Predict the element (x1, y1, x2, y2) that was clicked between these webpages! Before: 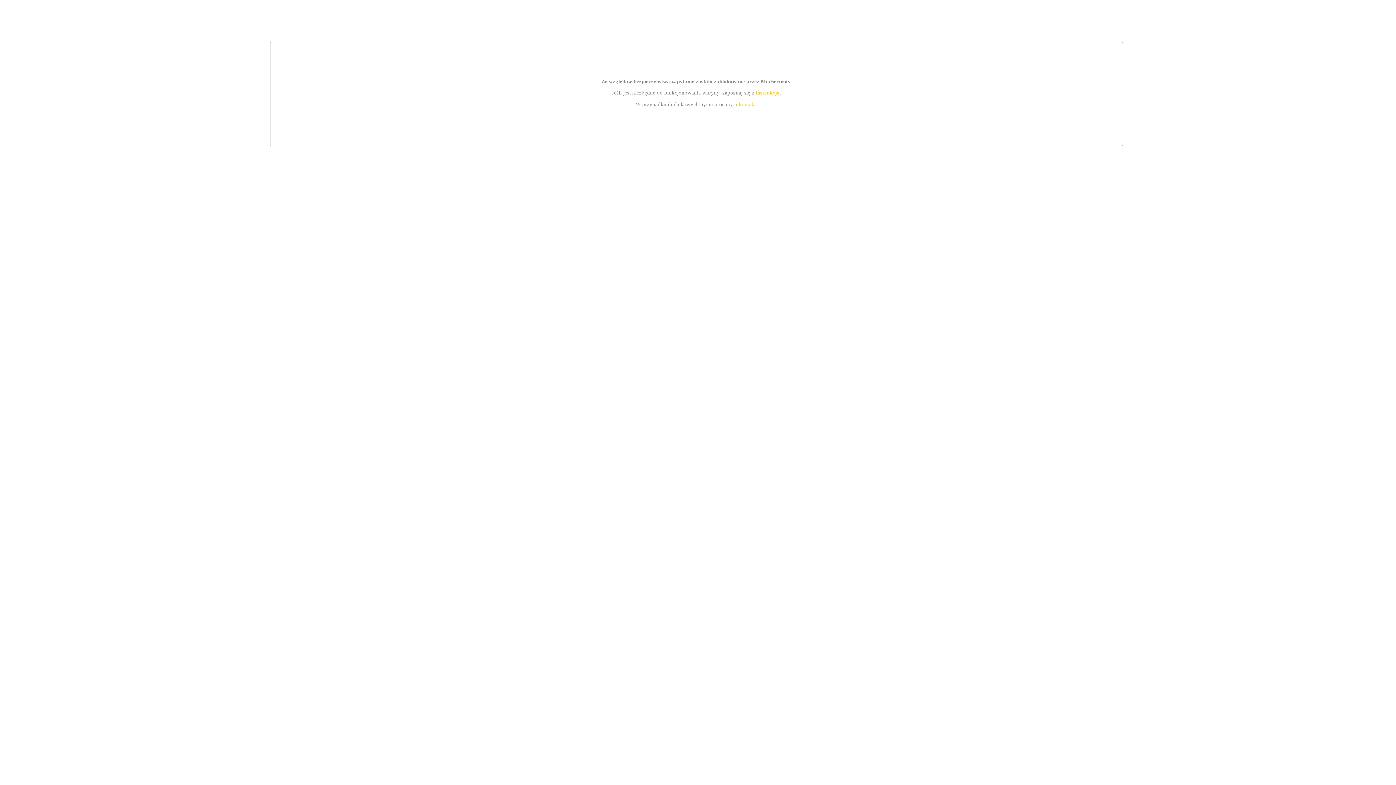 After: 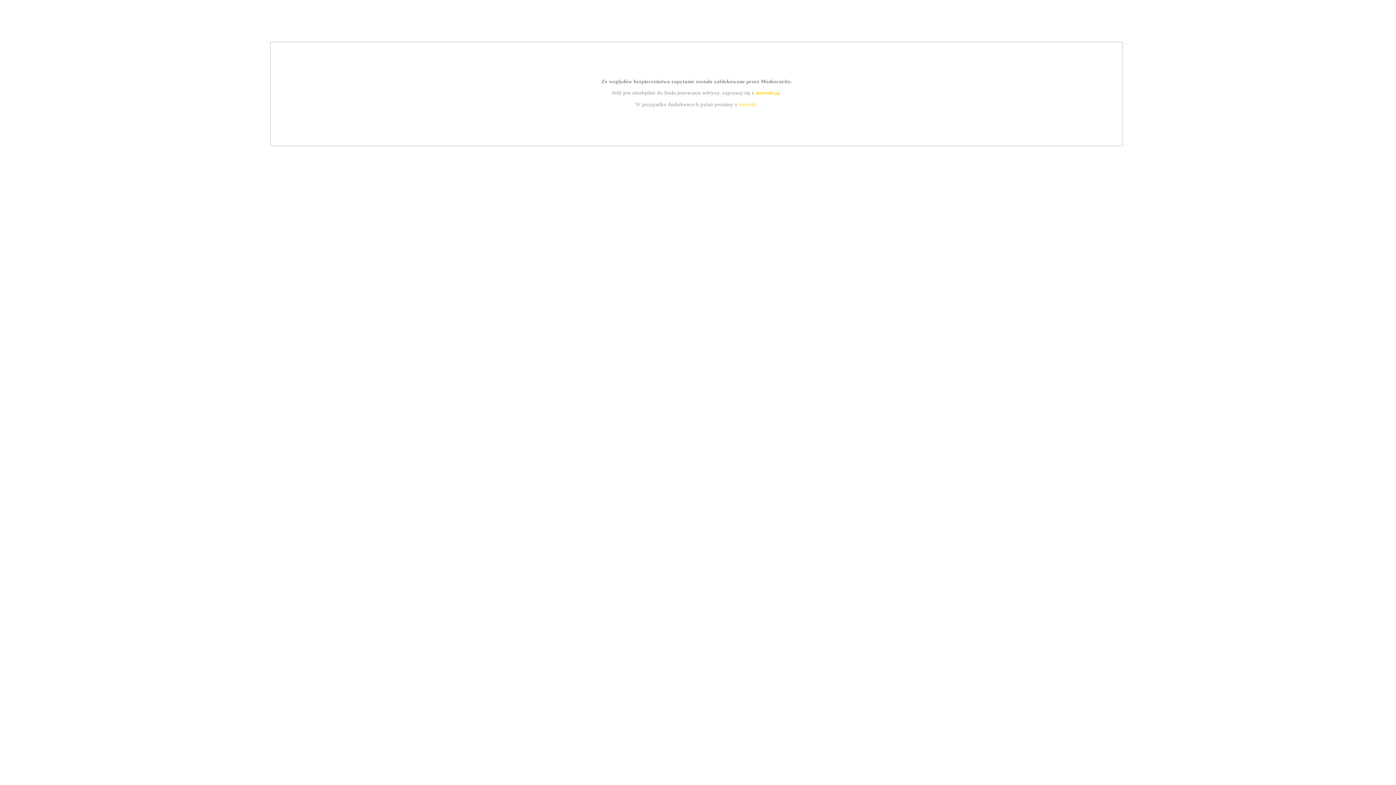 Action: label: instrukcją bbox: (755, 89, 779, 95)